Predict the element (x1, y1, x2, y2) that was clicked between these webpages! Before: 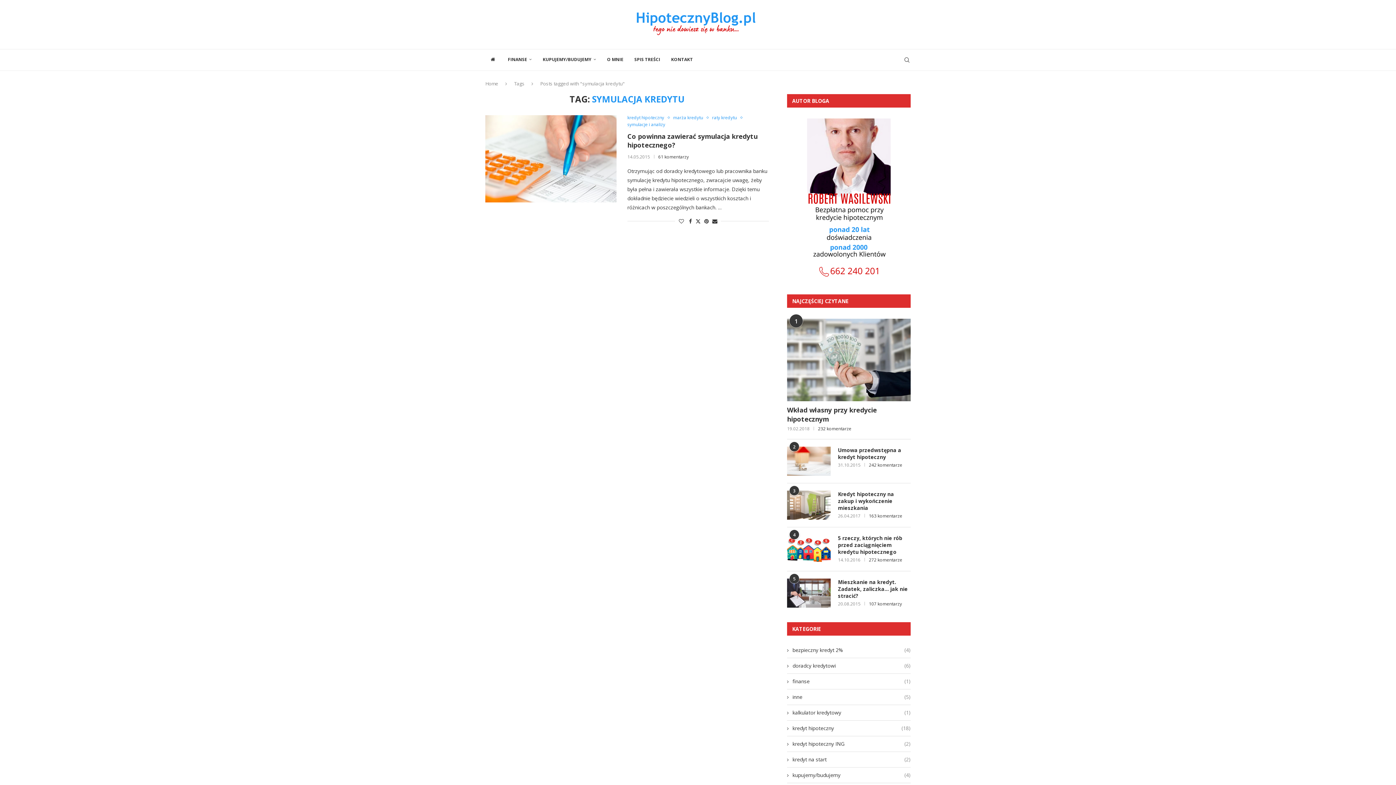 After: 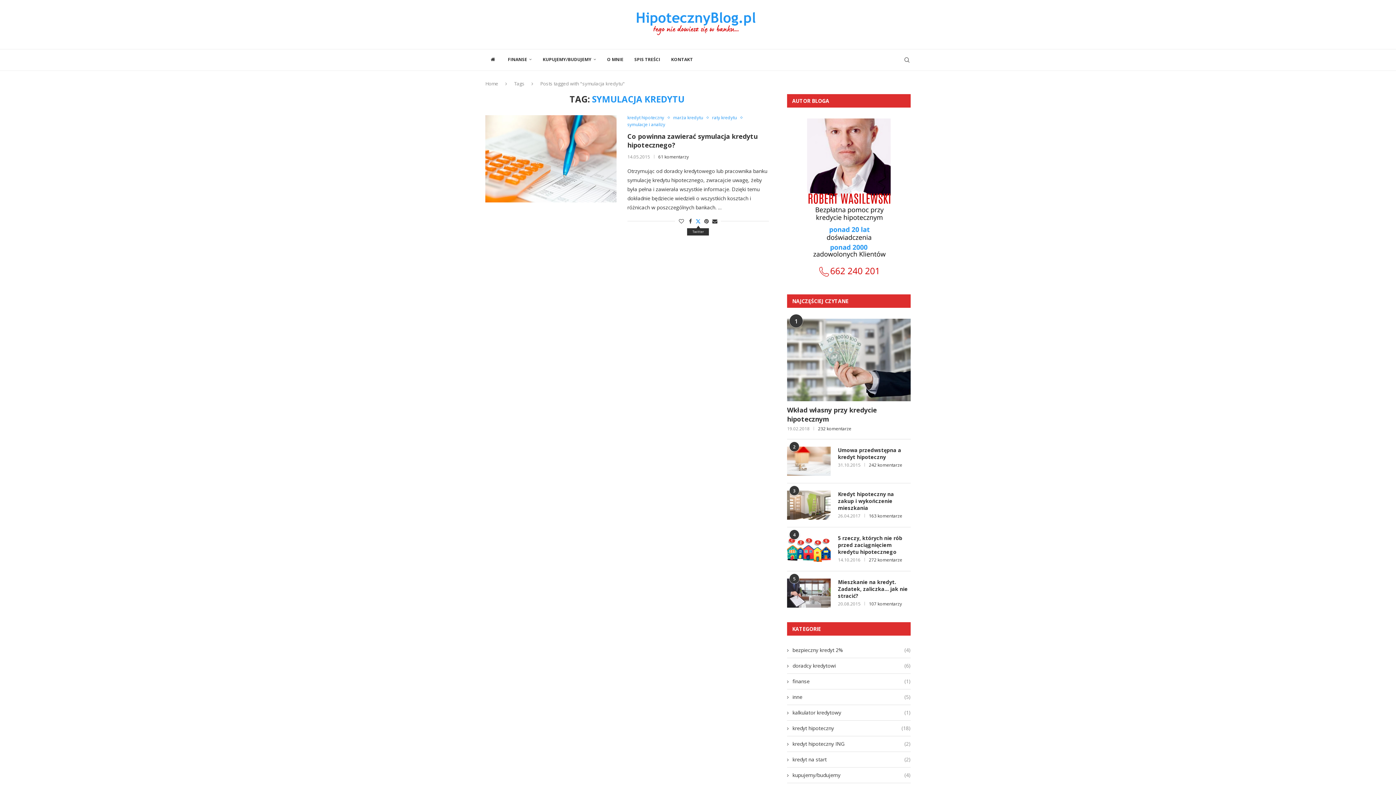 Action: label: Share on Twitter bbox: (695, 217, 700, 224)